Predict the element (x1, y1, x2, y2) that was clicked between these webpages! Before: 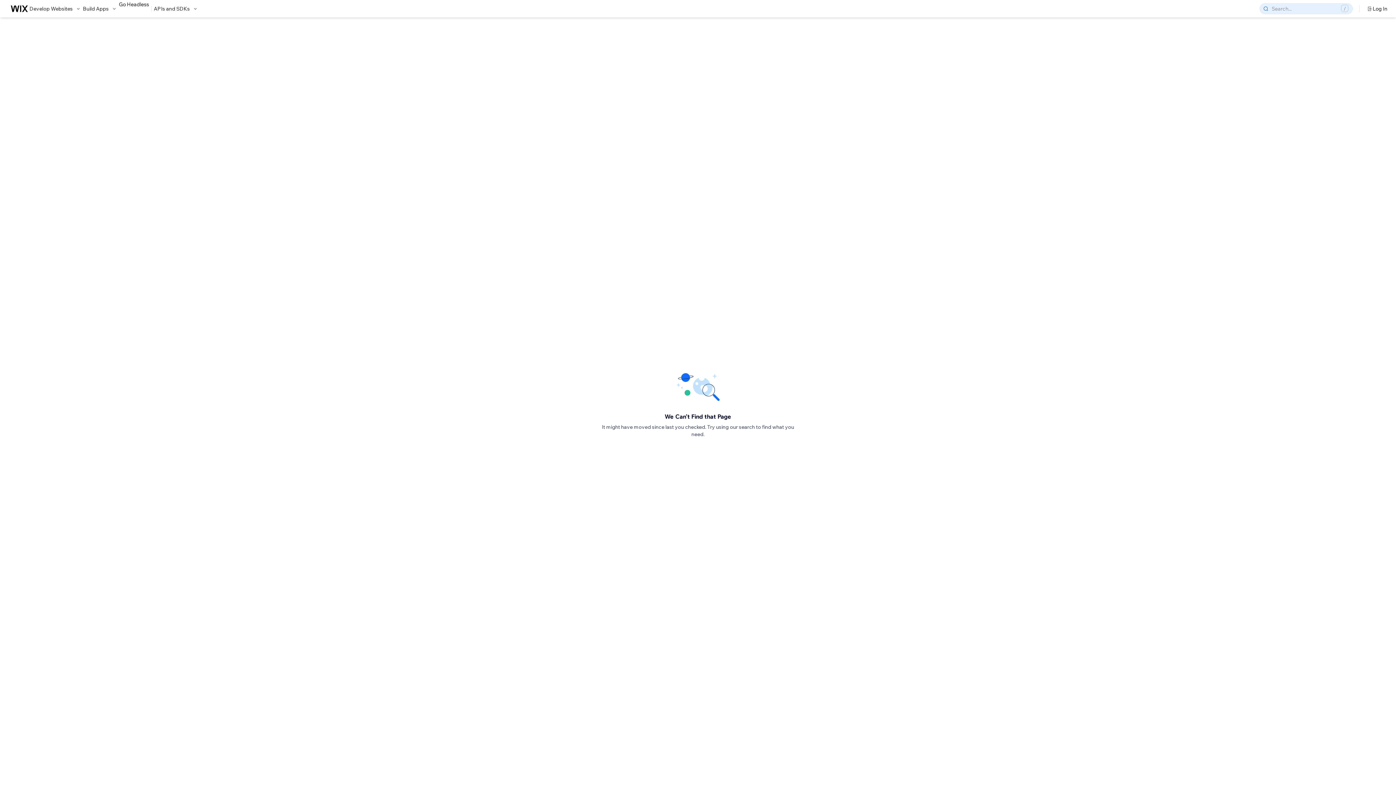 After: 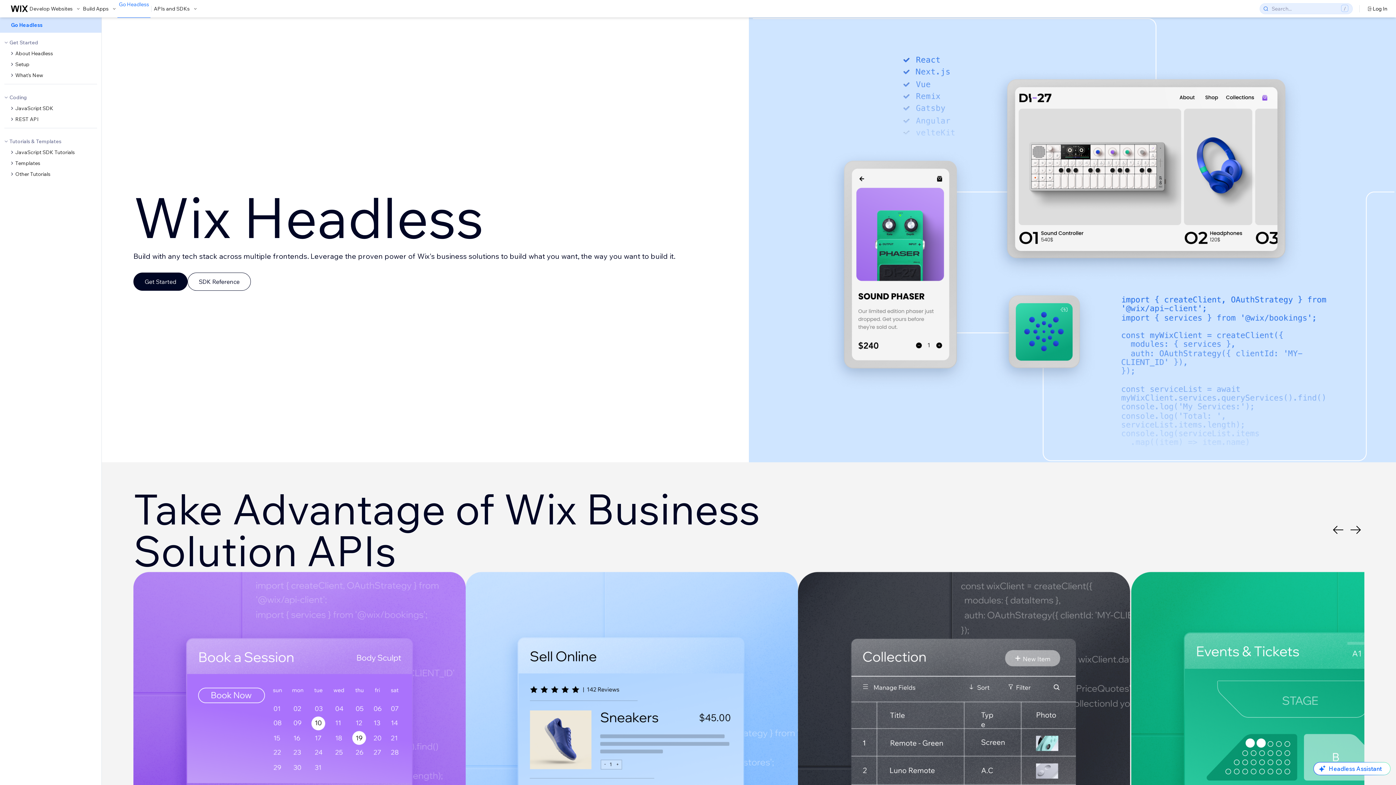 Action: bbox: (118, 0, 149, 7) label: Go Headless